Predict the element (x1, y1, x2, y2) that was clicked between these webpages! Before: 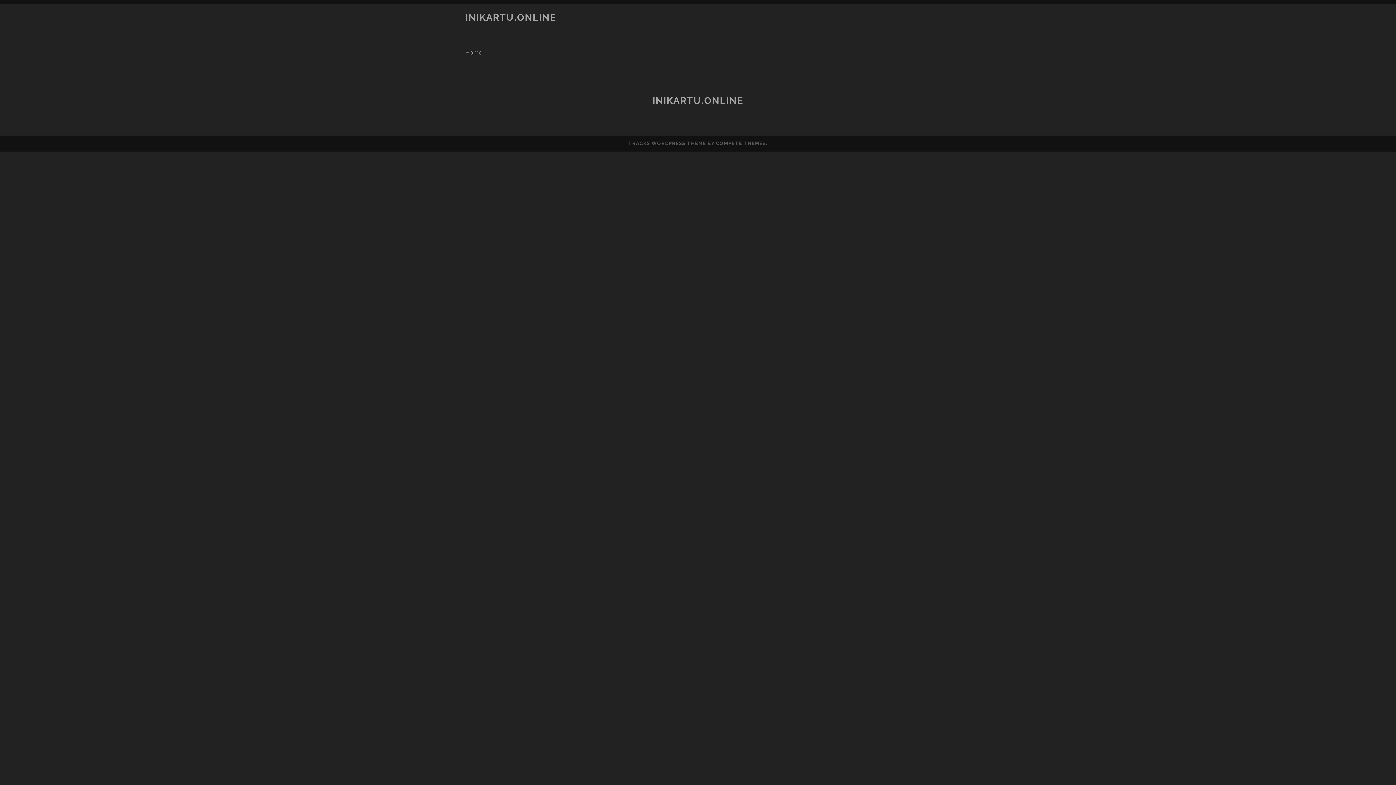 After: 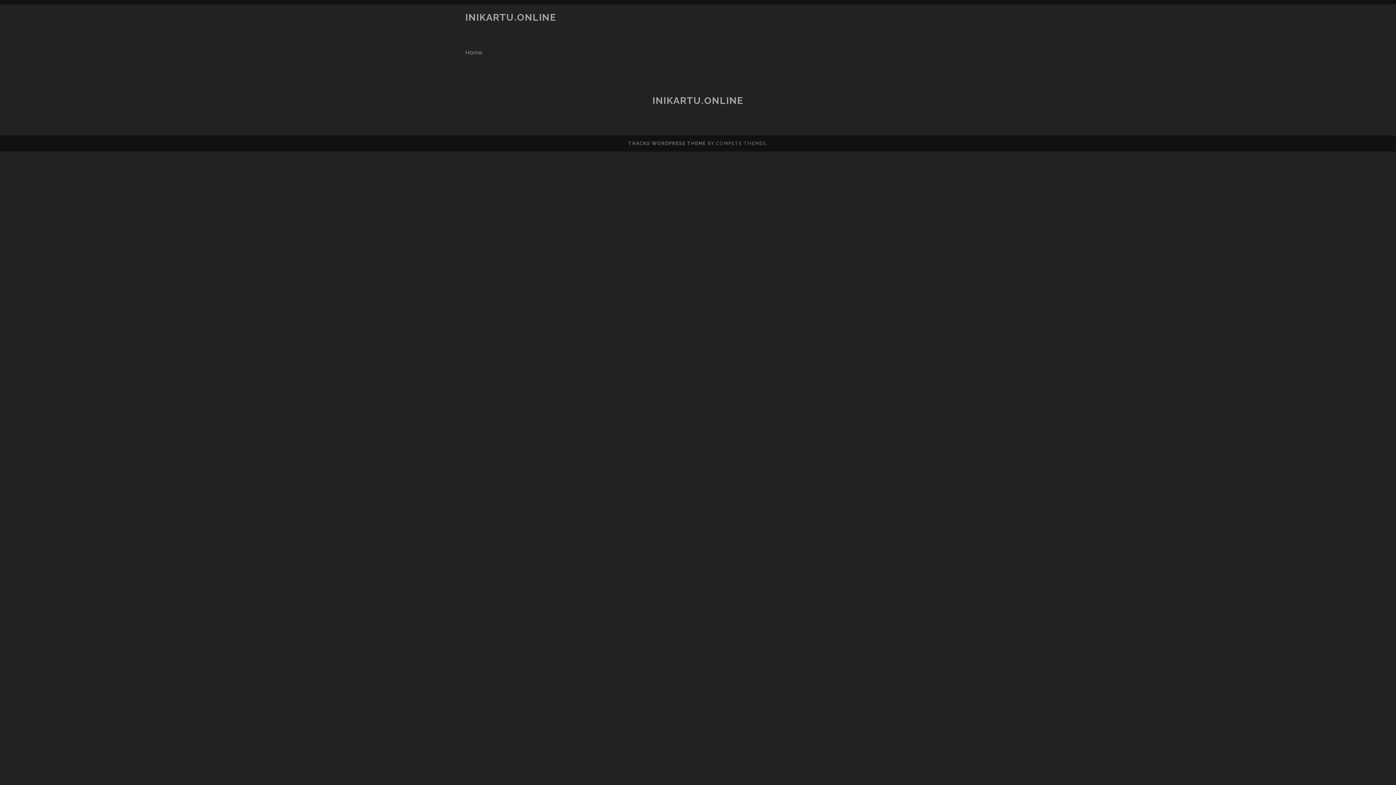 Action: bbox: (628, 140, 706, 146) label: TRACKS WORDPRESS THEME